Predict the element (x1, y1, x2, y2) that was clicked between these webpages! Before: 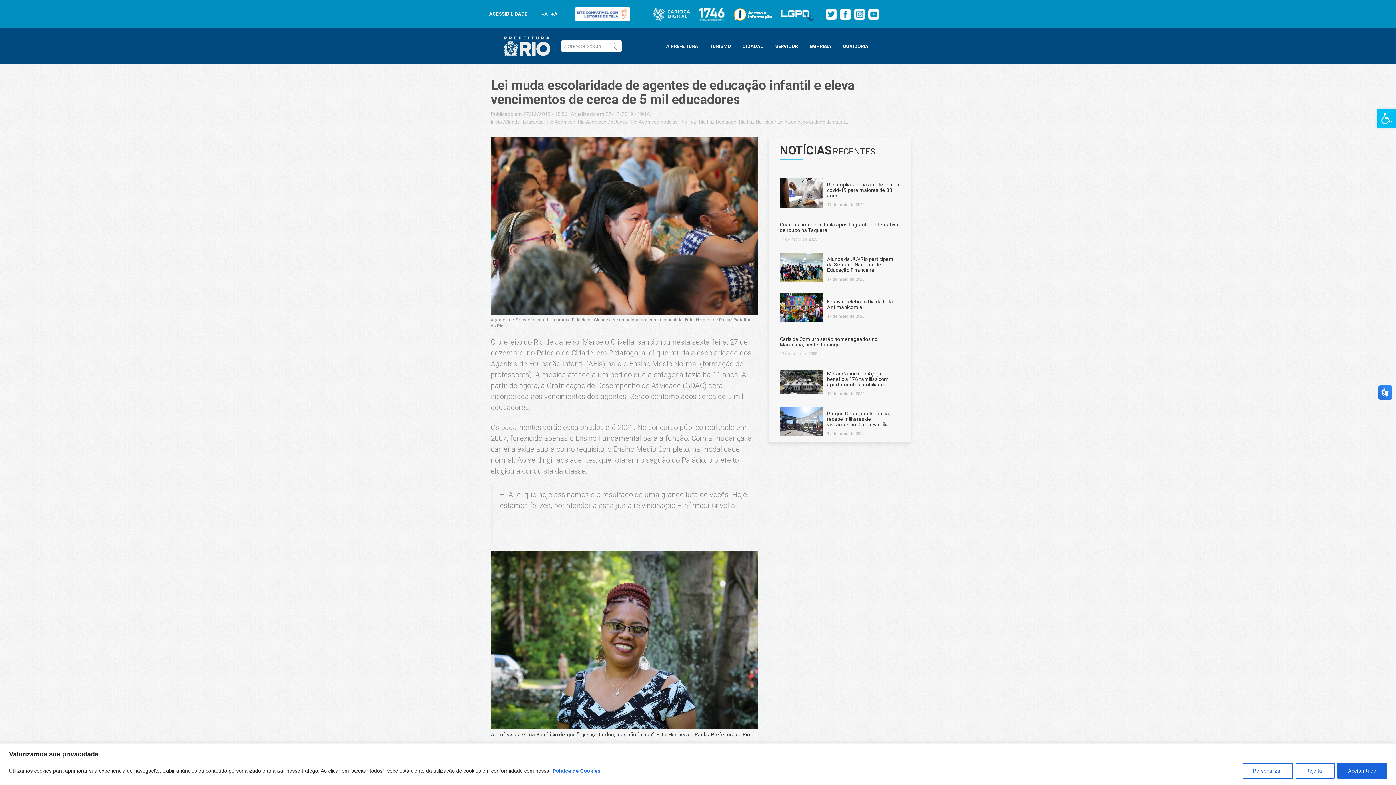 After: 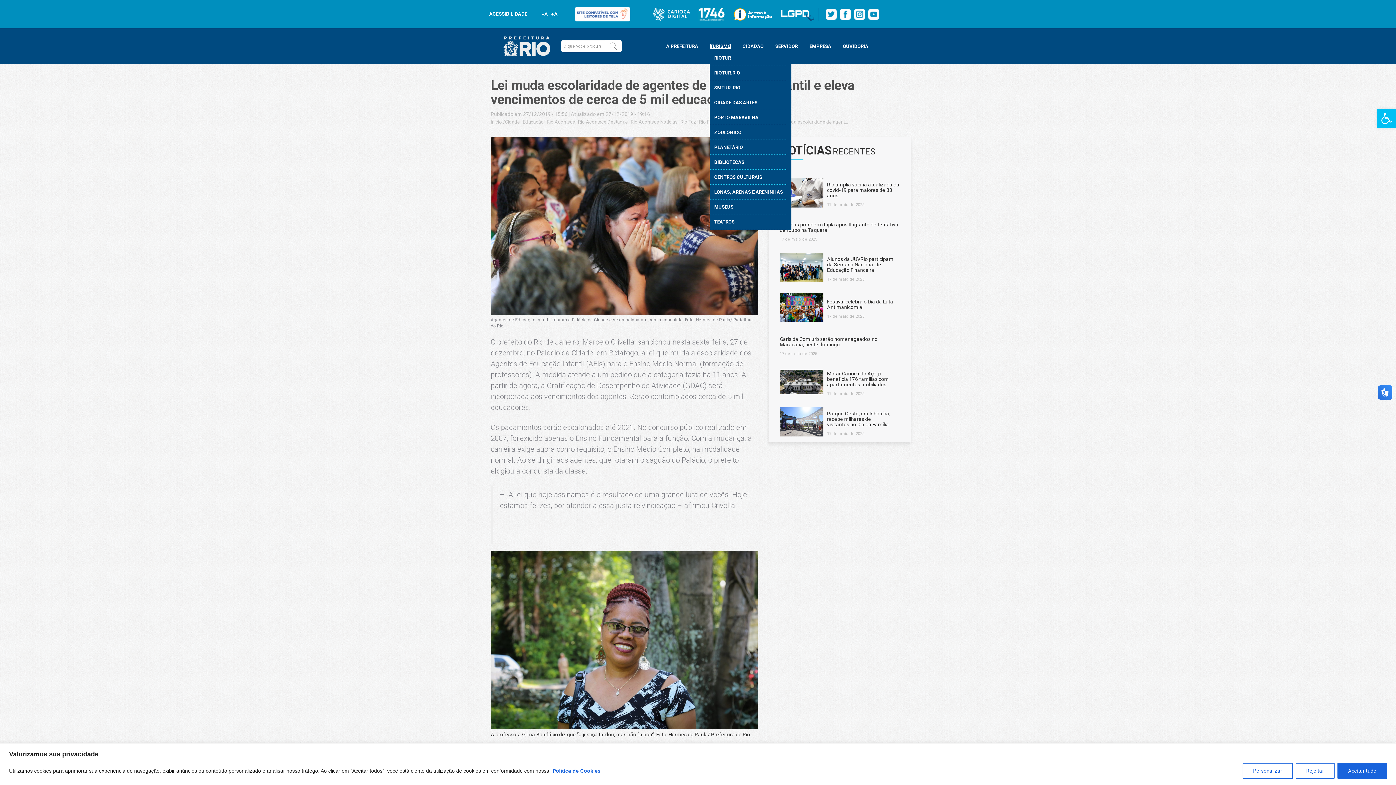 Action: bbox: (710, 43, 731, 49) label: TURISMO